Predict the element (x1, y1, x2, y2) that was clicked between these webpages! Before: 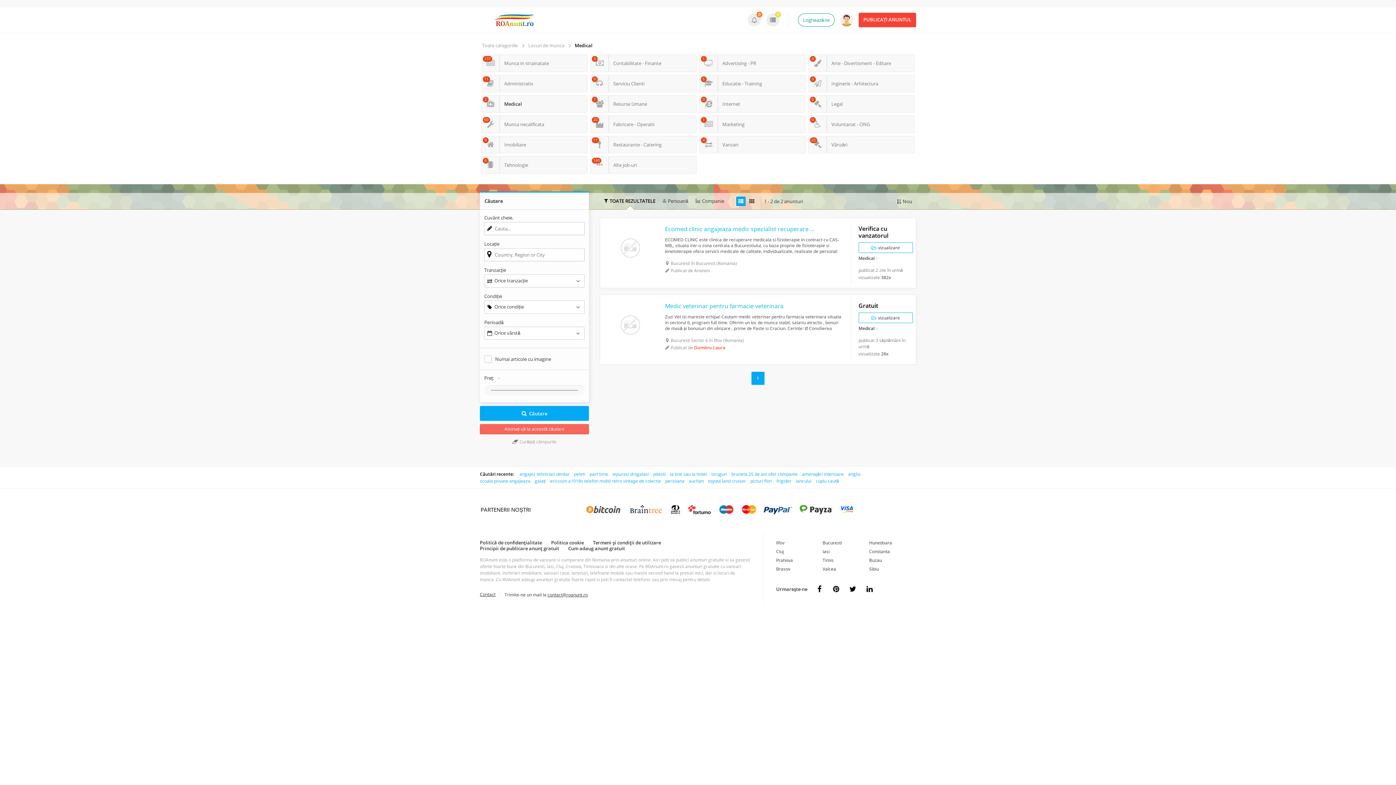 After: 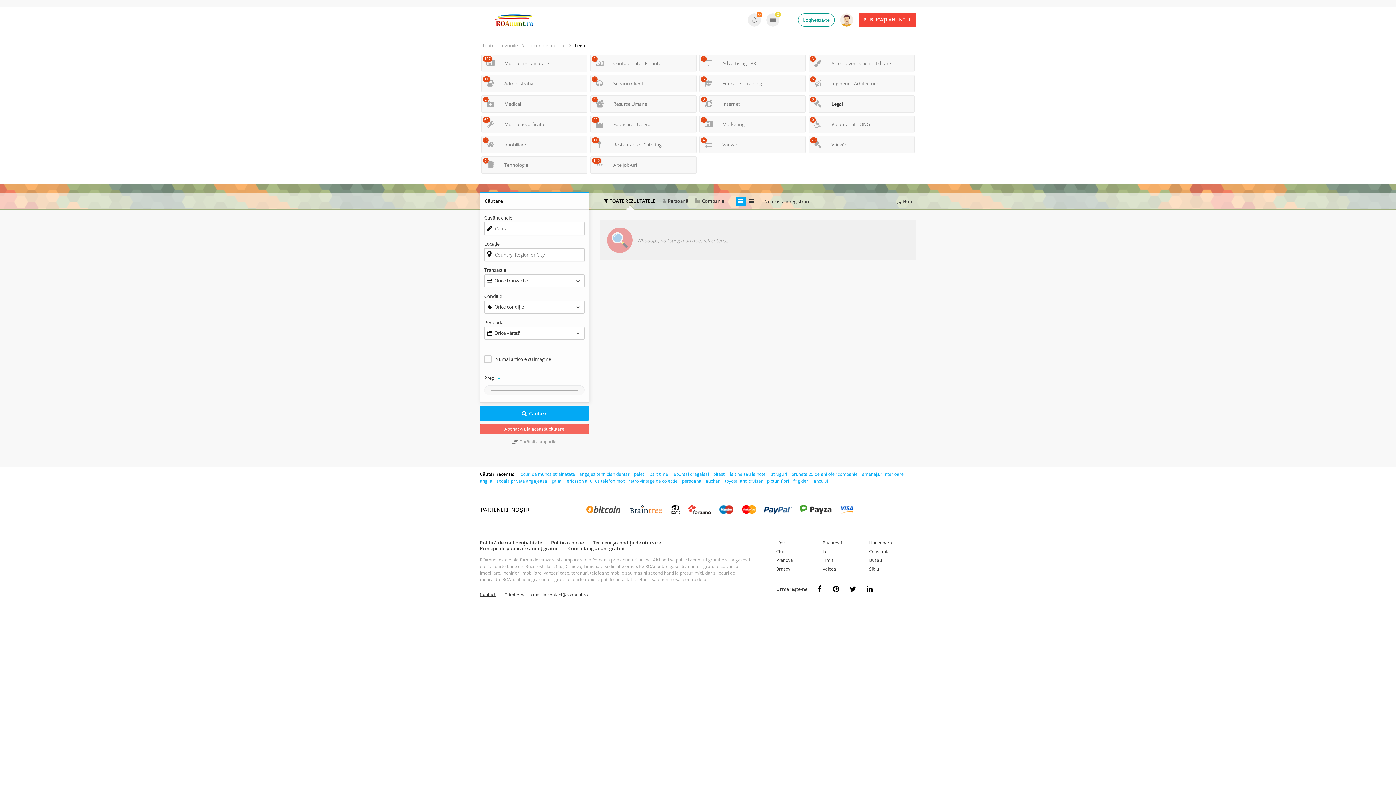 Action: label: Legal
0 bbox: (807, 95, 916, 112)